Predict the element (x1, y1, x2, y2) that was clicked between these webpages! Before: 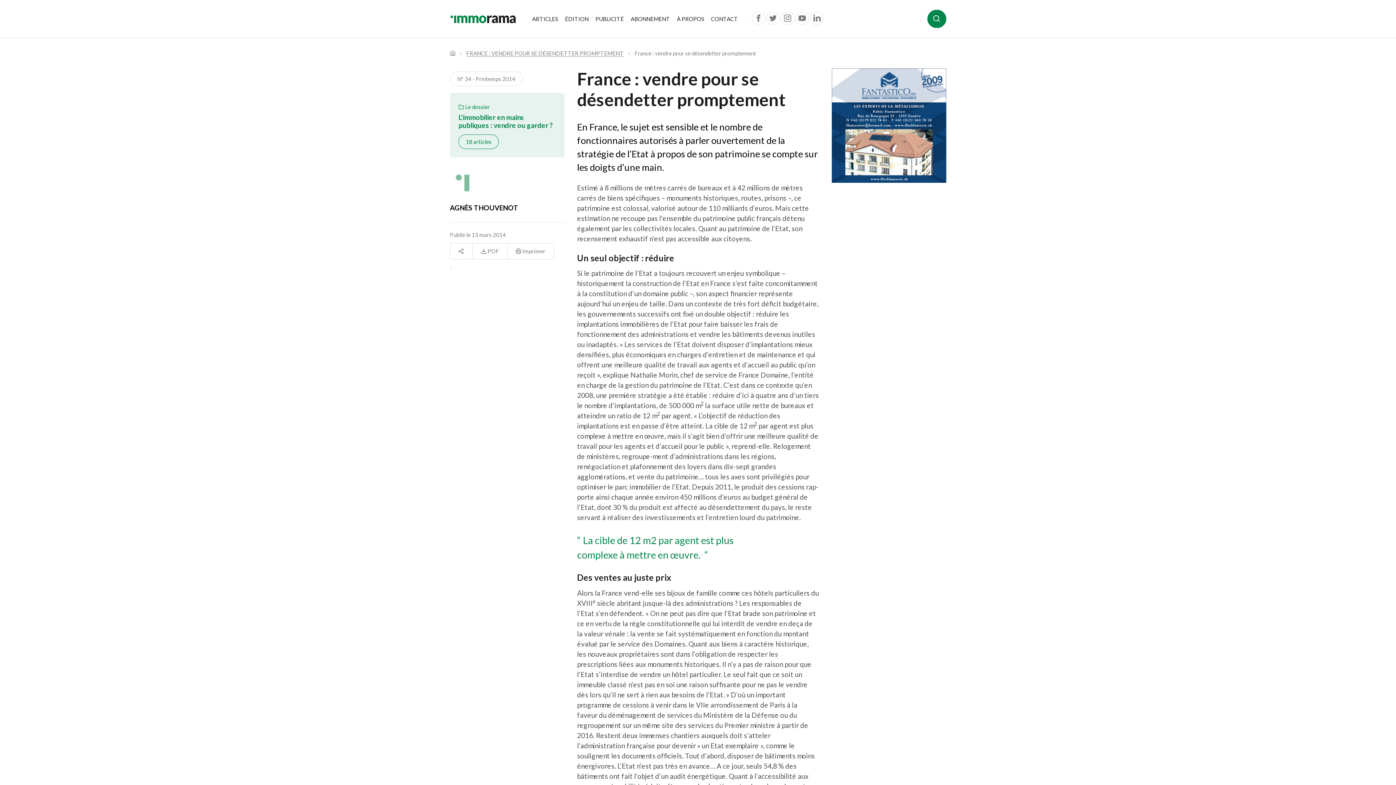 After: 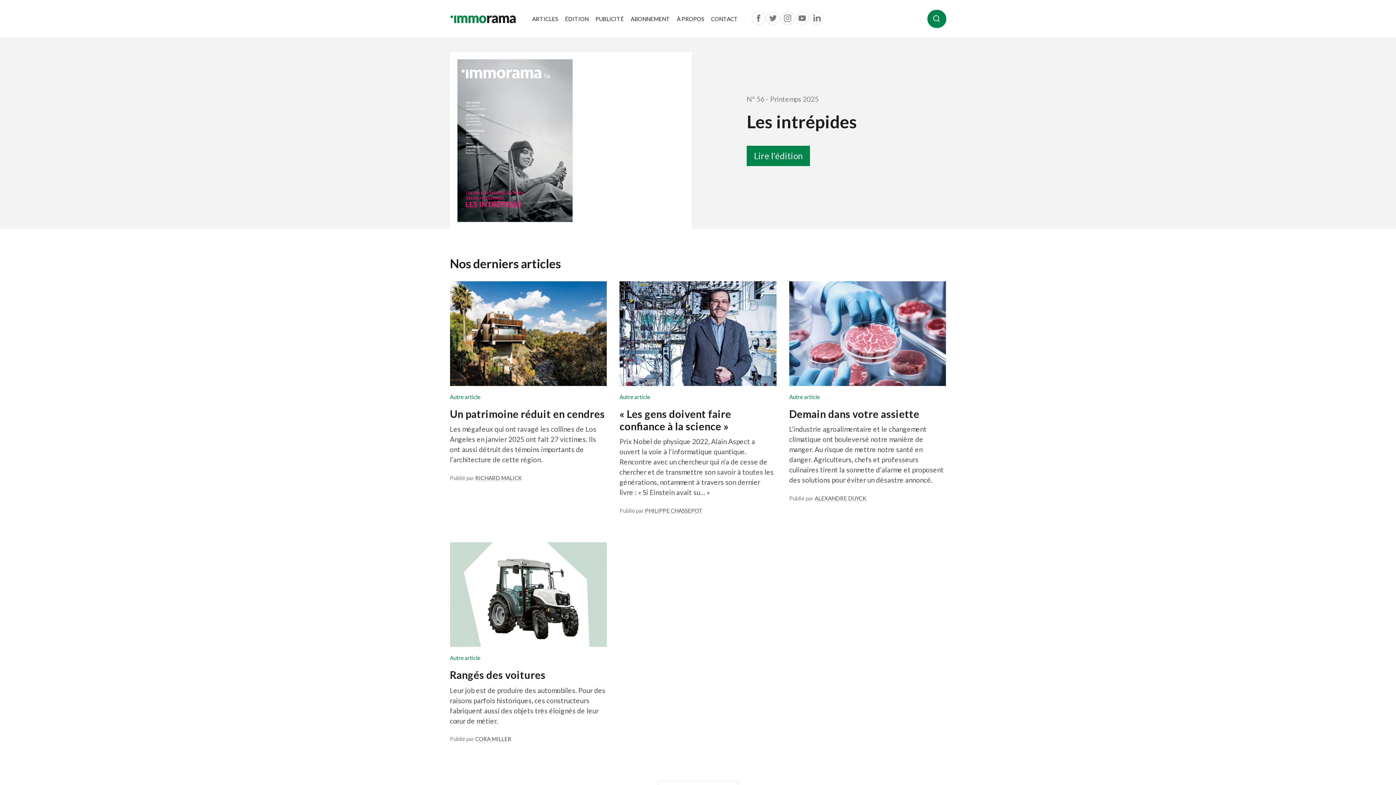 Action: bbox: (450, 9, 516, 27)